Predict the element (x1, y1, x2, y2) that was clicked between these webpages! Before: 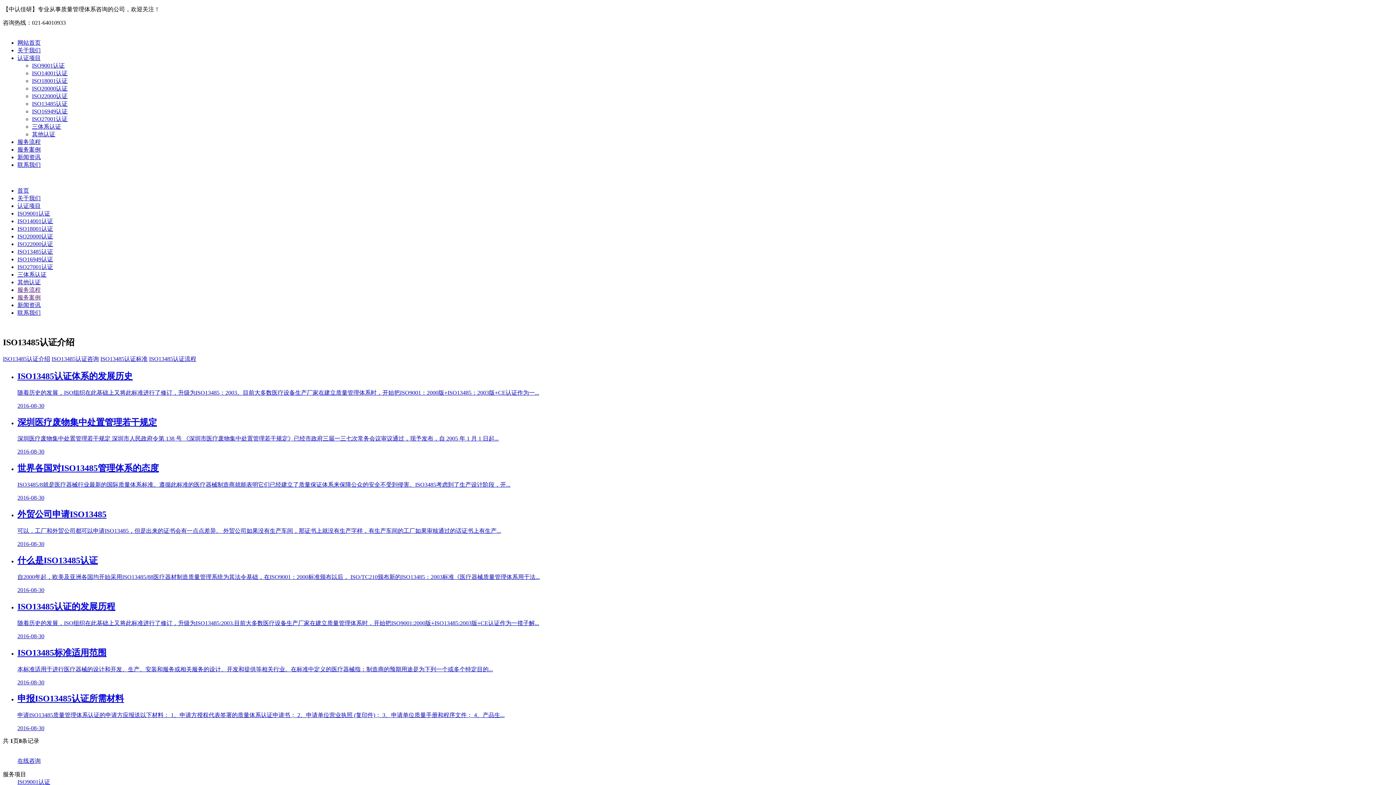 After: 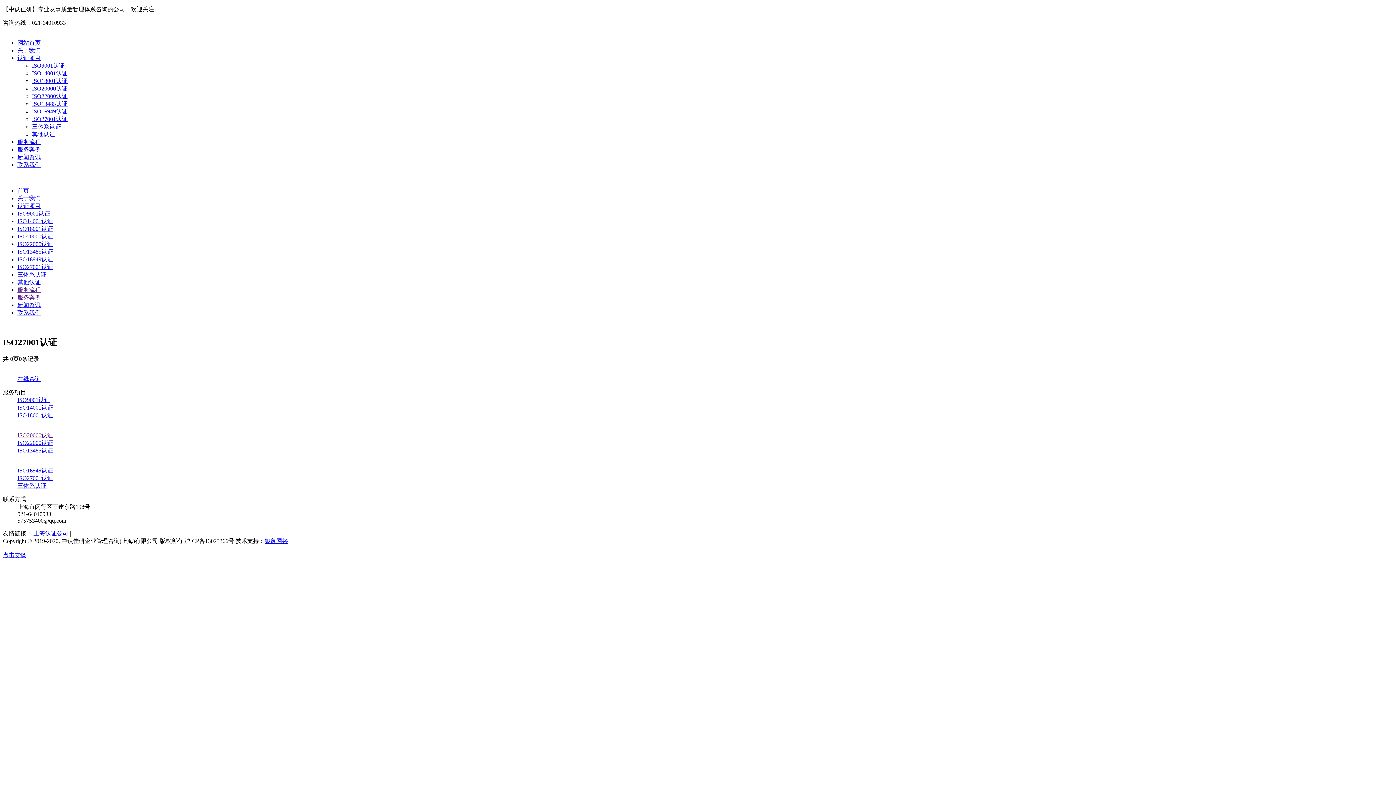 Action: label: ISO27001认证 bbox: (17, 264, 53, 270)